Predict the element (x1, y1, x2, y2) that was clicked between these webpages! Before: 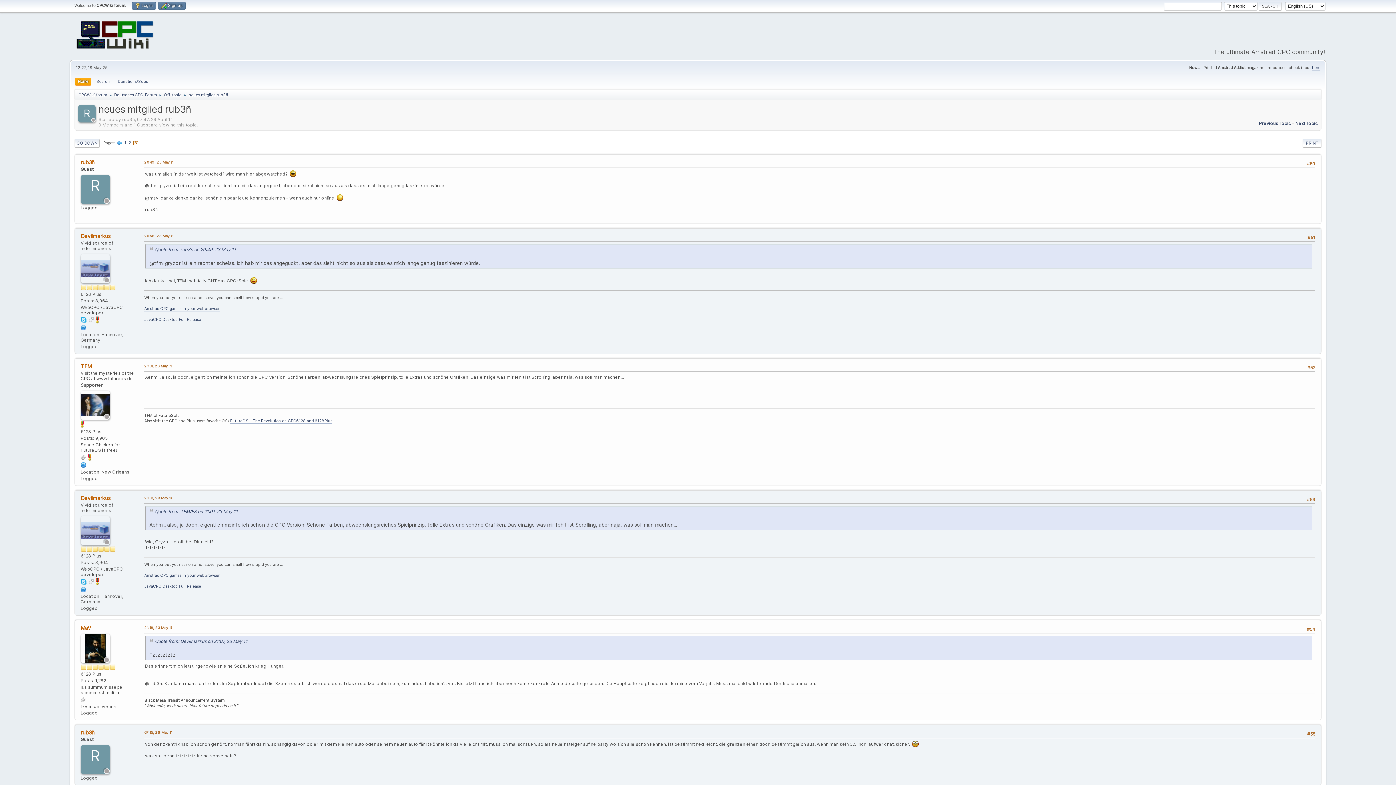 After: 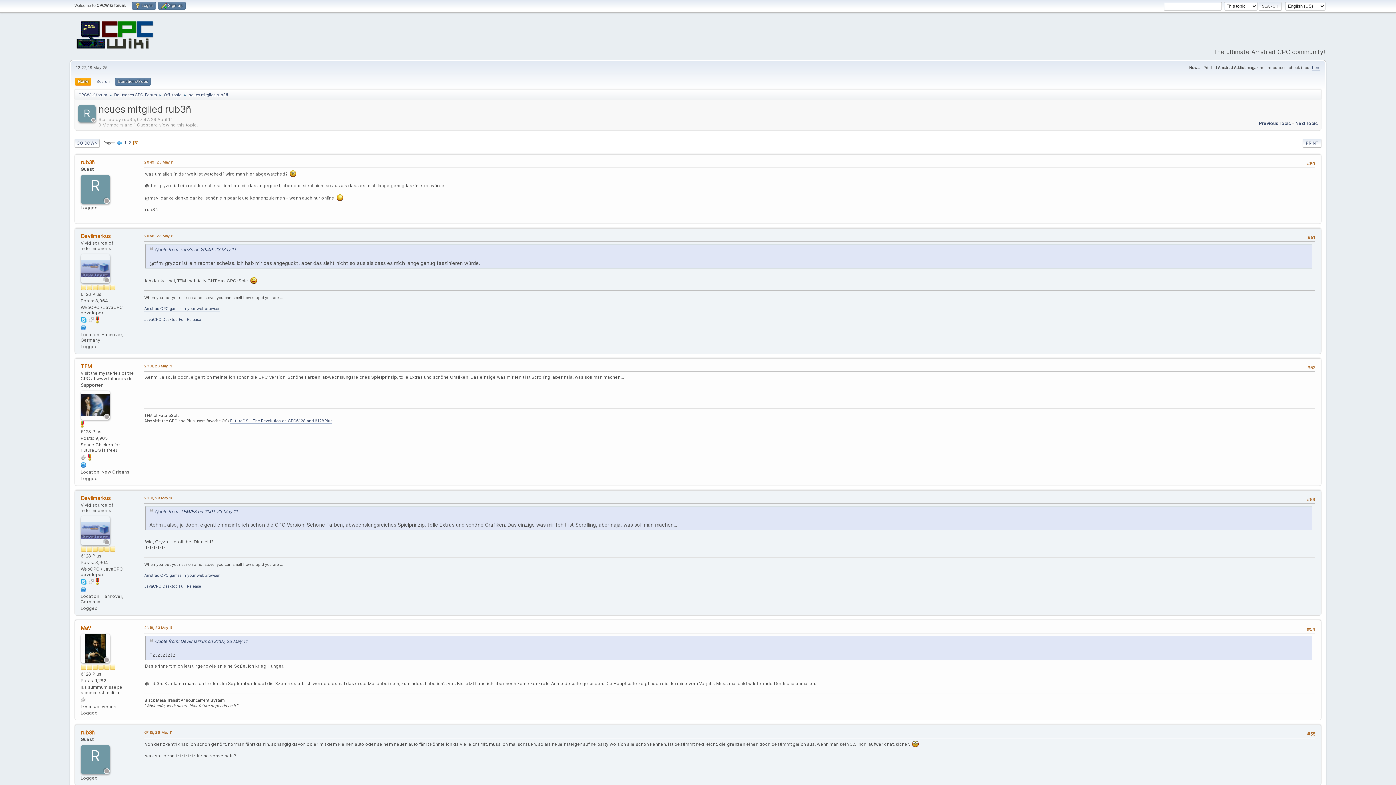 Action: bbox: (114, 77, 150, 85) label: Donations/Subs